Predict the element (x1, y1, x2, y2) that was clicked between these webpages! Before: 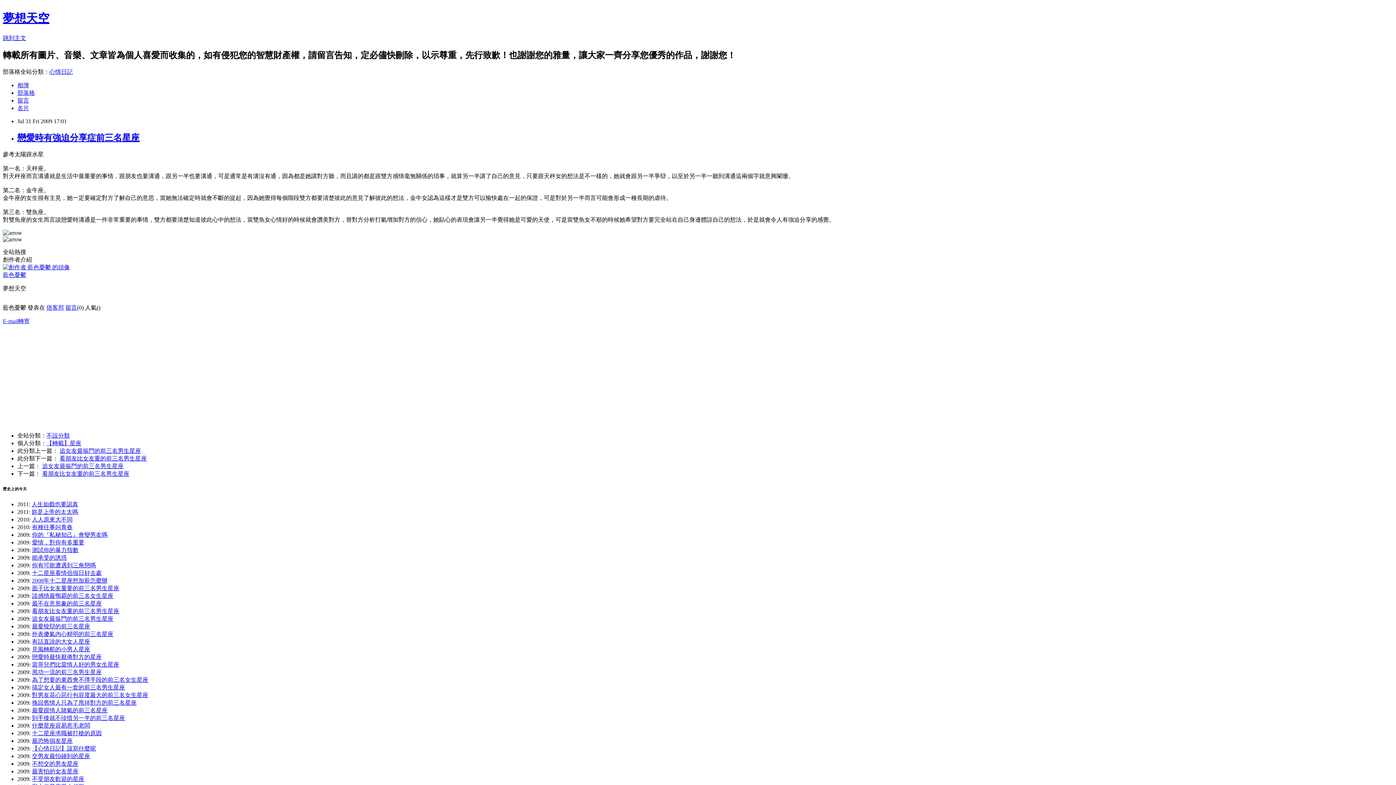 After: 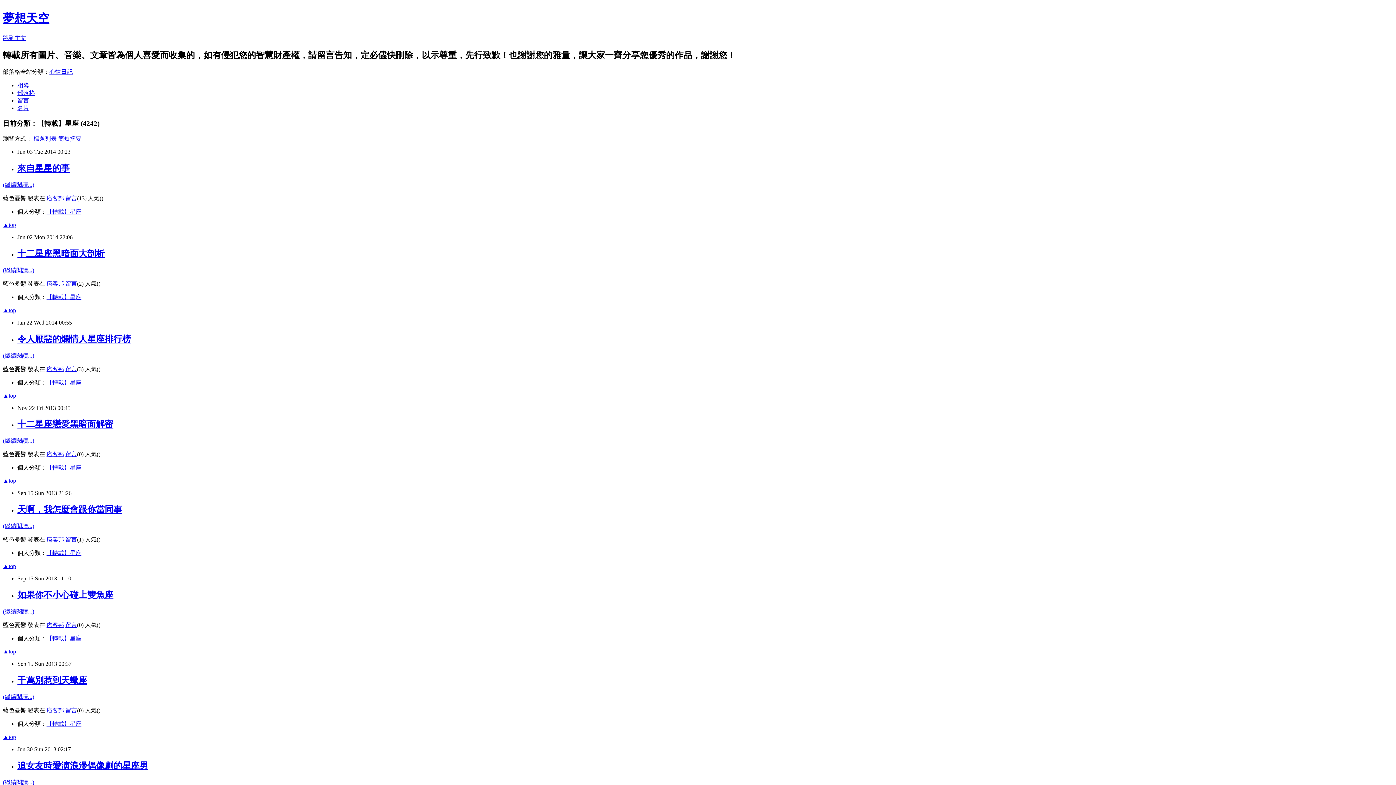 Action: label: 【轉載】星座 bbox: (46, 440, 81, 446)